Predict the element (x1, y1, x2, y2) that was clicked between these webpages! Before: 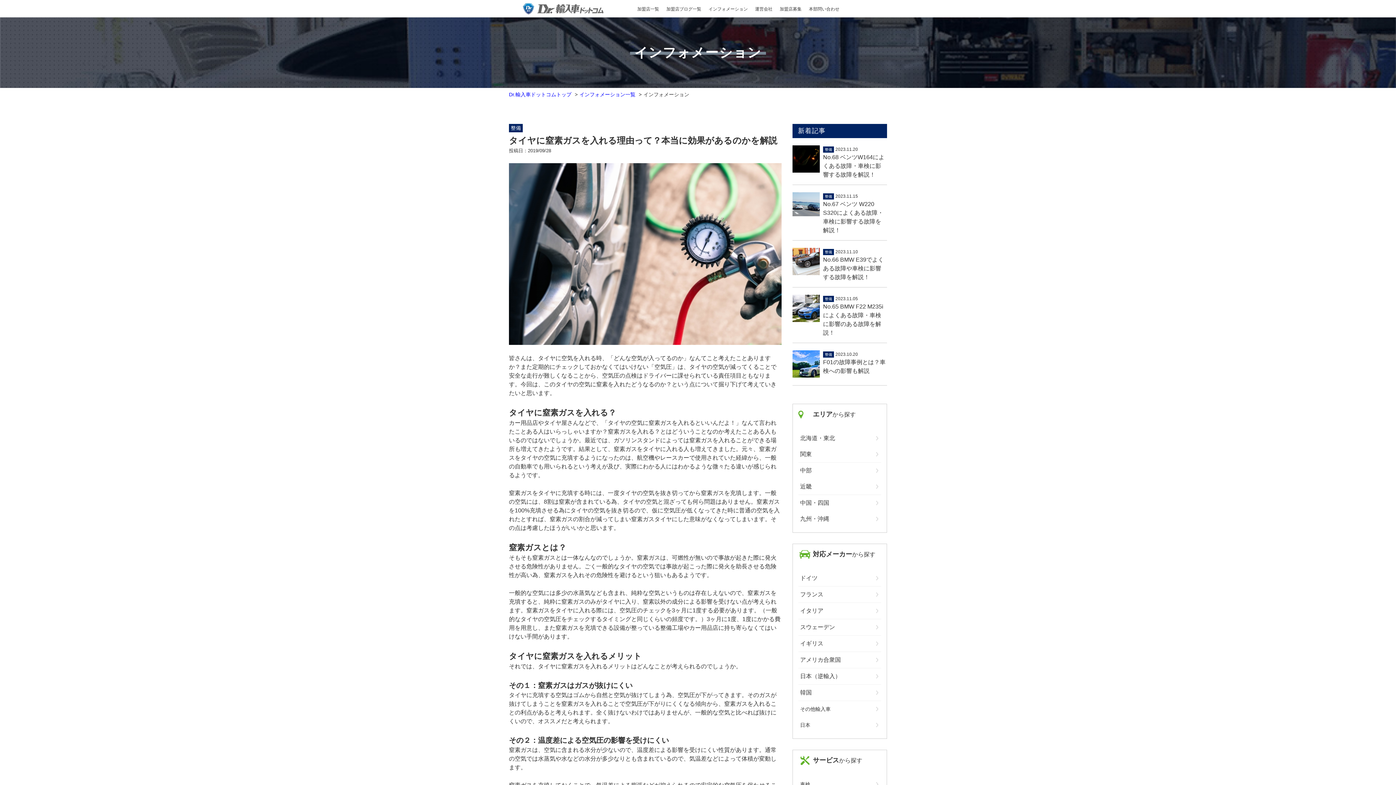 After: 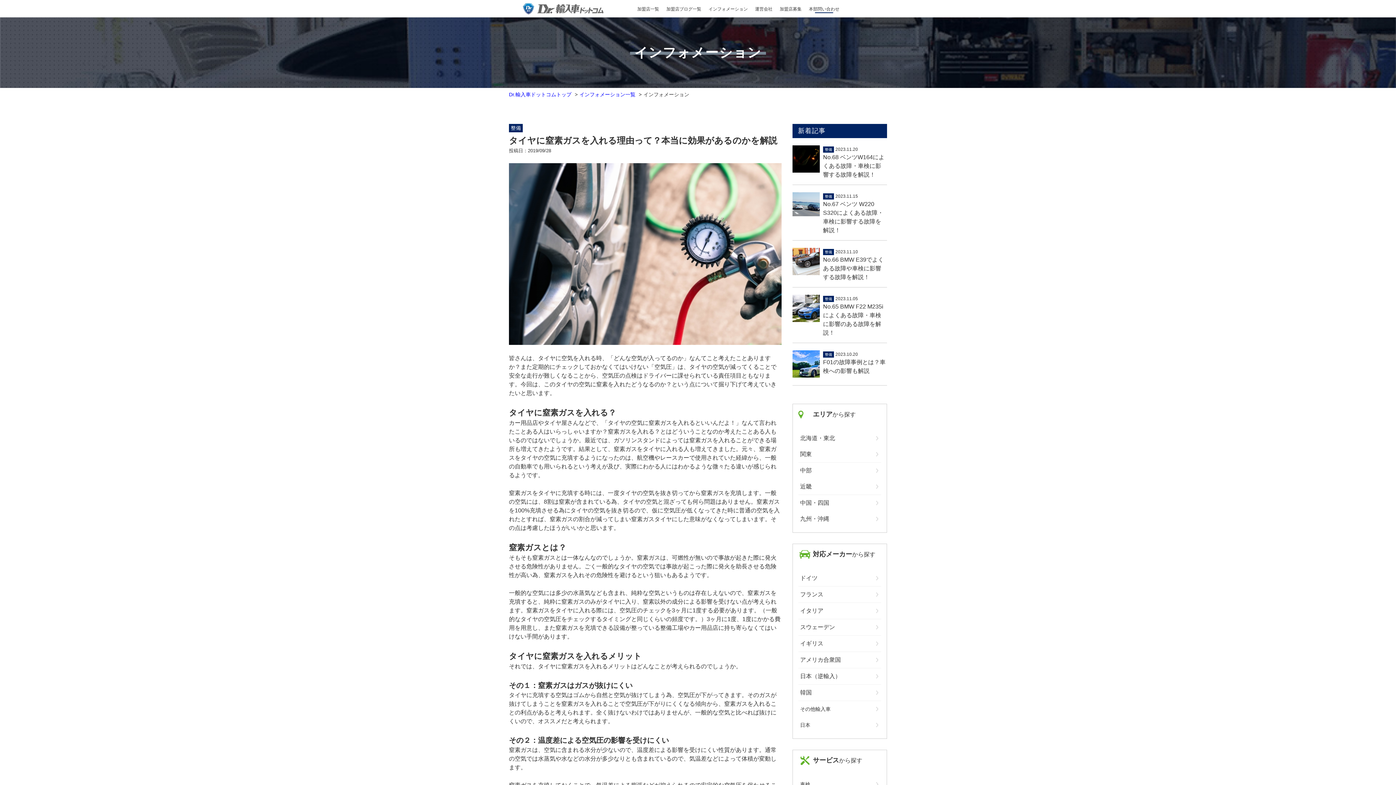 Action: label: 本部問い合わせ bbox: (809, 6, 839, 11)